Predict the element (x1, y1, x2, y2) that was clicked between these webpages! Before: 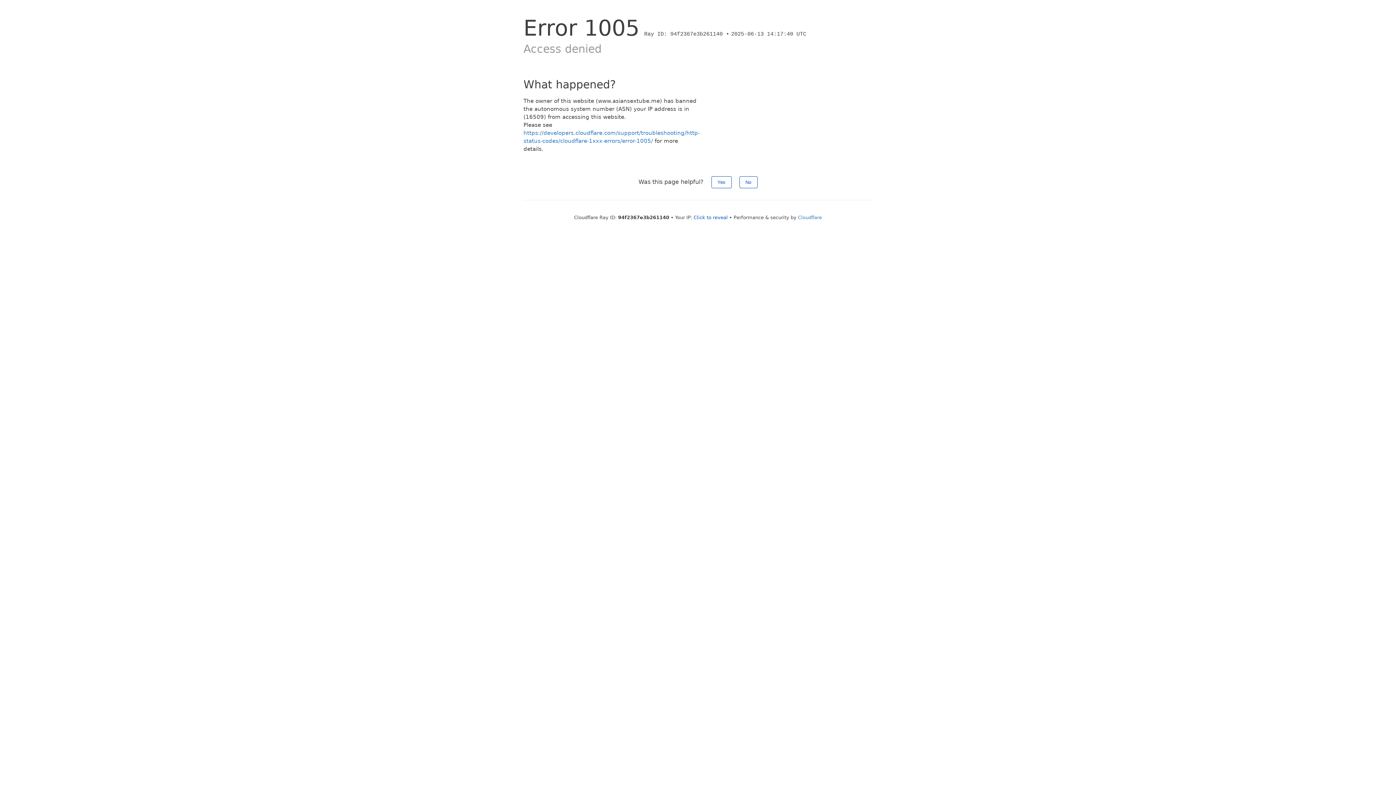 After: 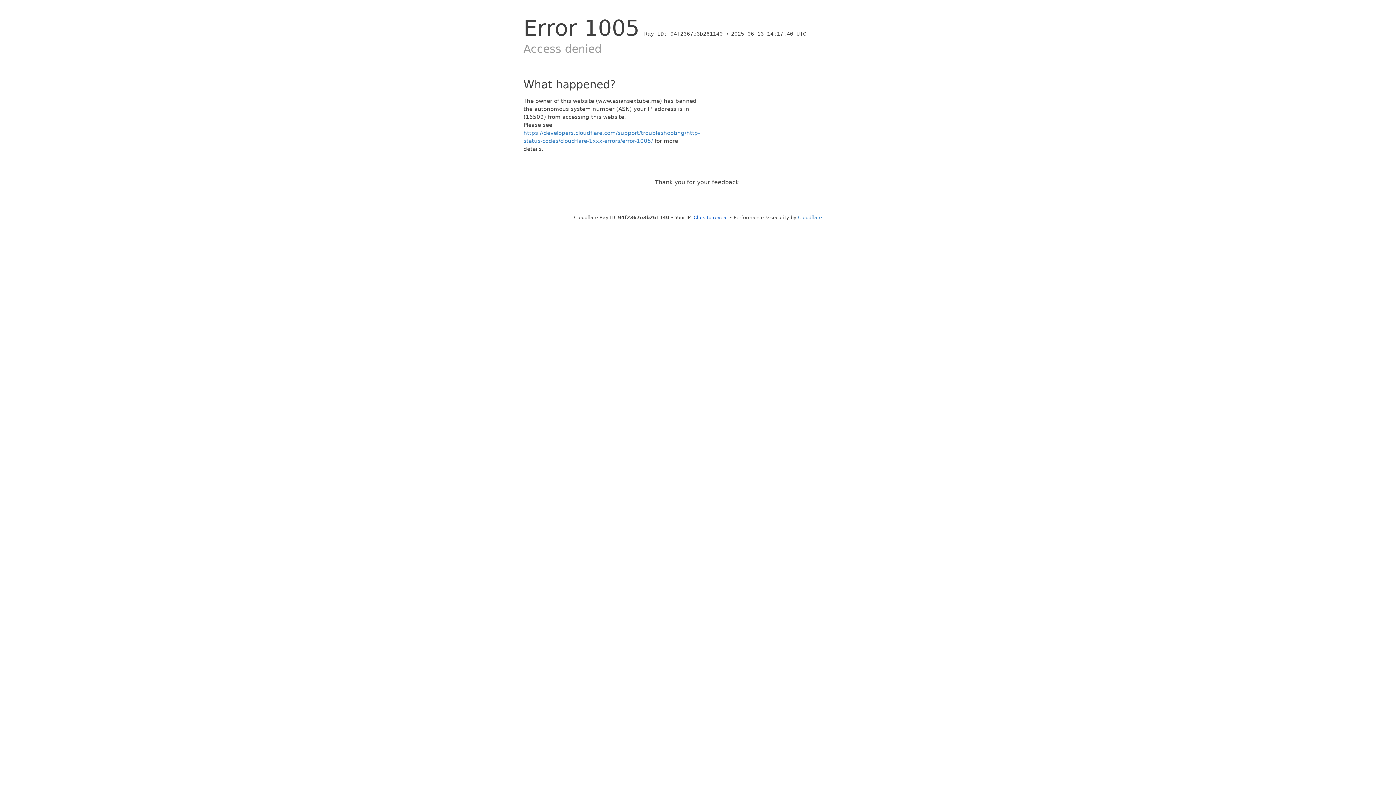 Action: label: Yes bbox: (711, 176, 731, 188)